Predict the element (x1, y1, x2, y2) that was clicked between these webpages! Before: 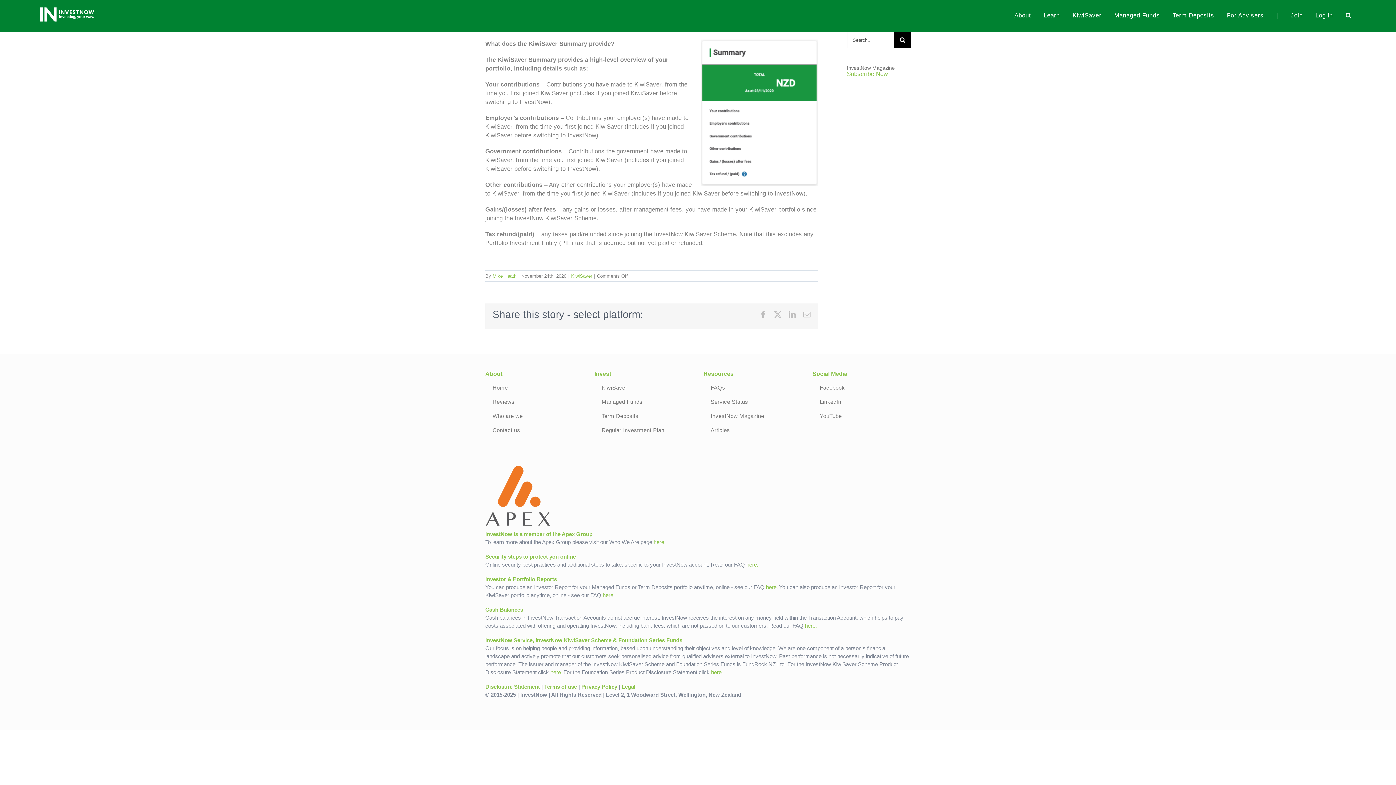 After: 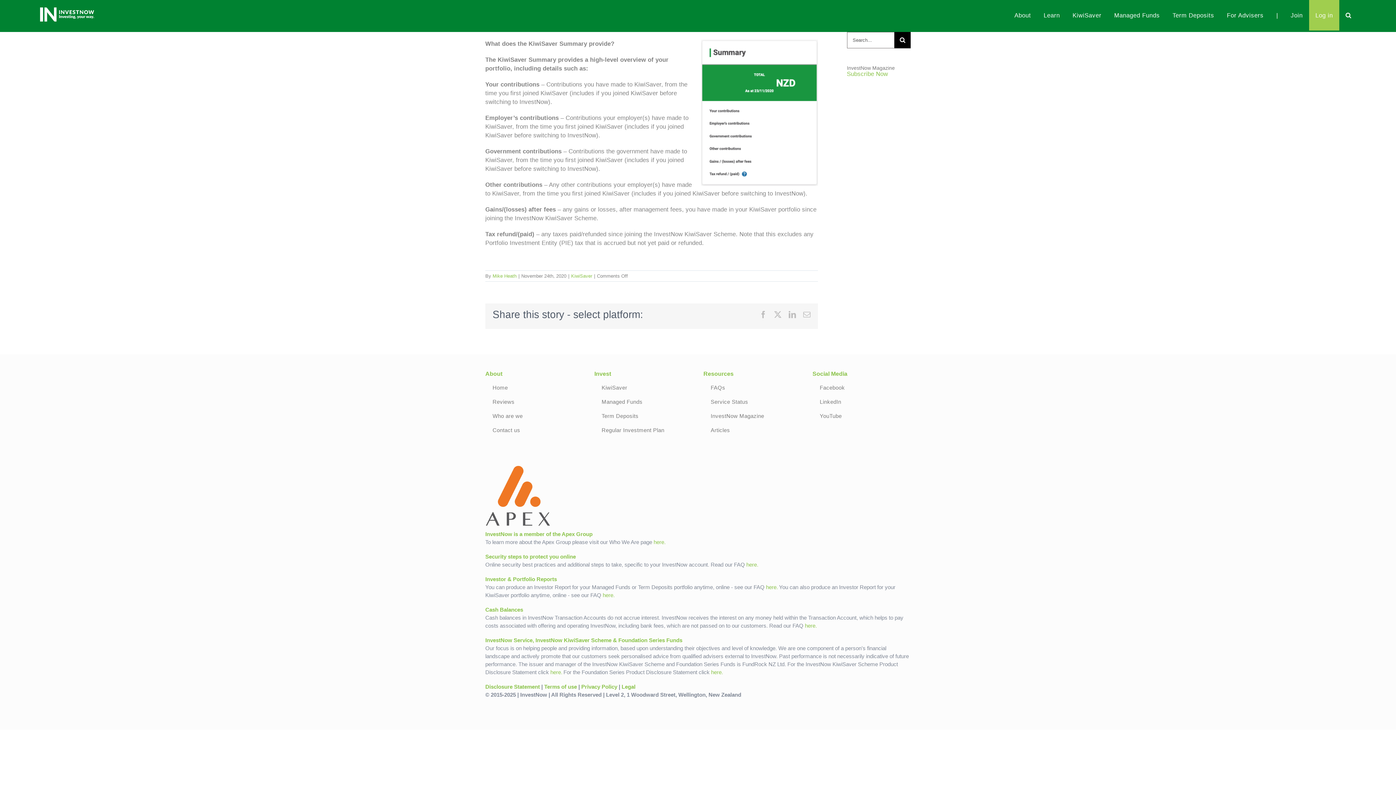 Action: bbox: (1309, 0, 1339, 30) label: Log in